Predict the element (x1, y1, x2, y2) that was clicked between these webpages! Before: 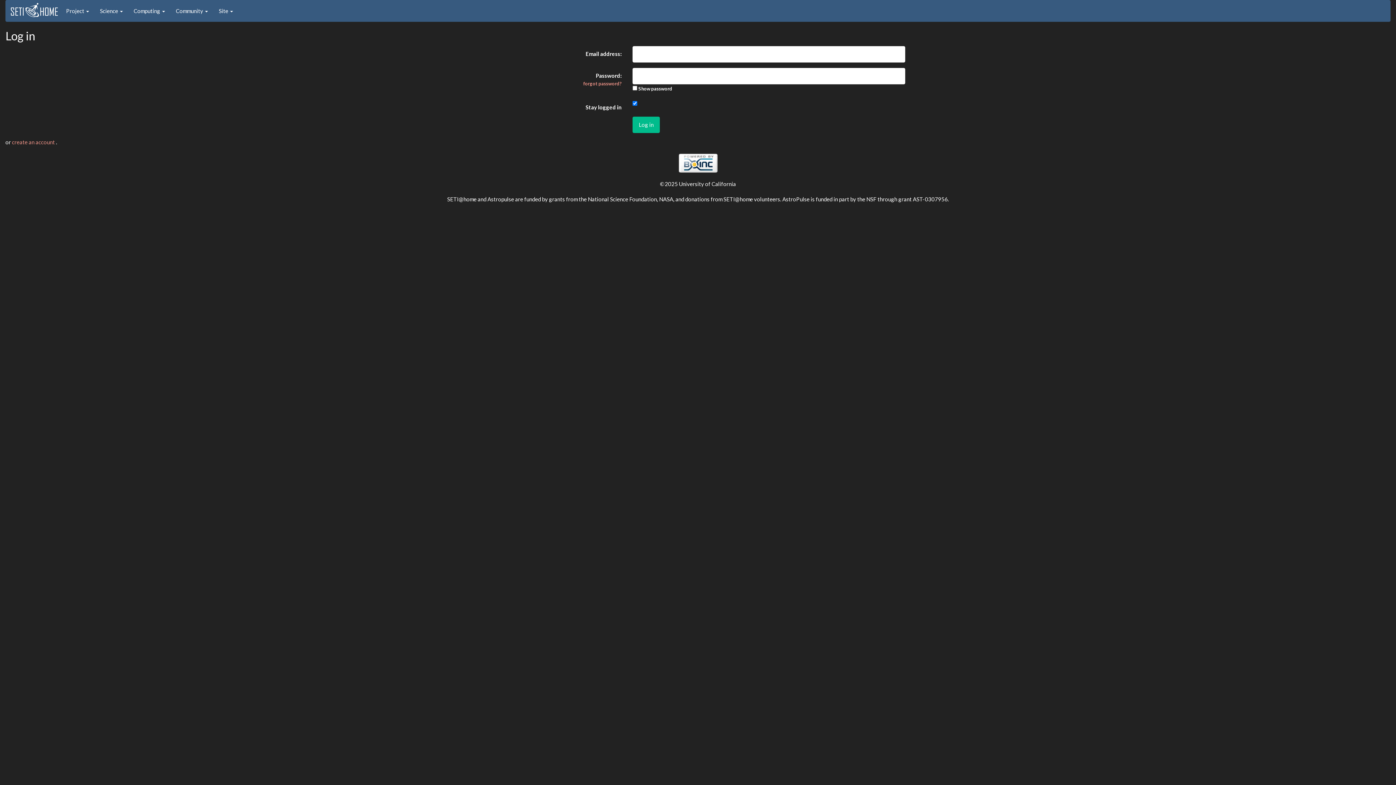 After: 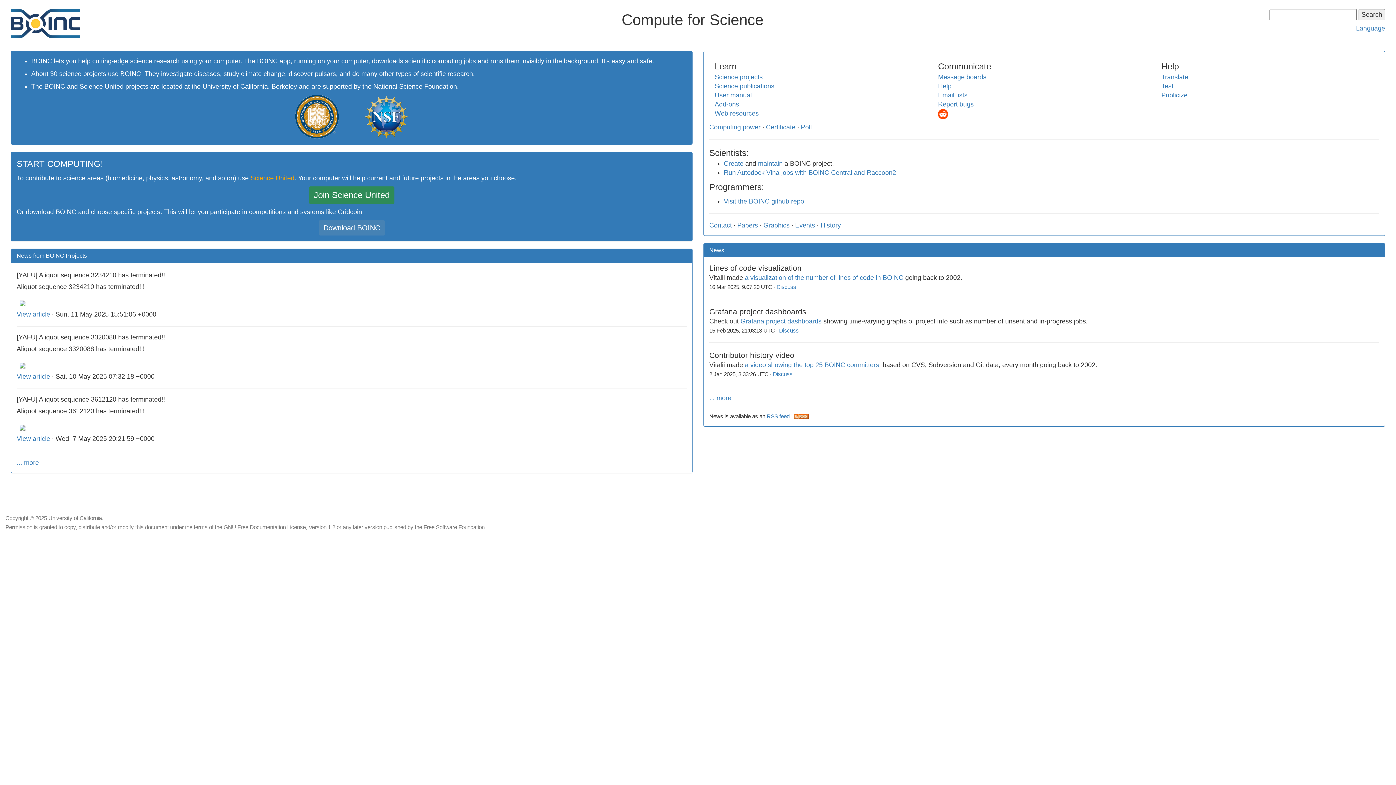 Action: bbox: (678, 159, 717, 165)